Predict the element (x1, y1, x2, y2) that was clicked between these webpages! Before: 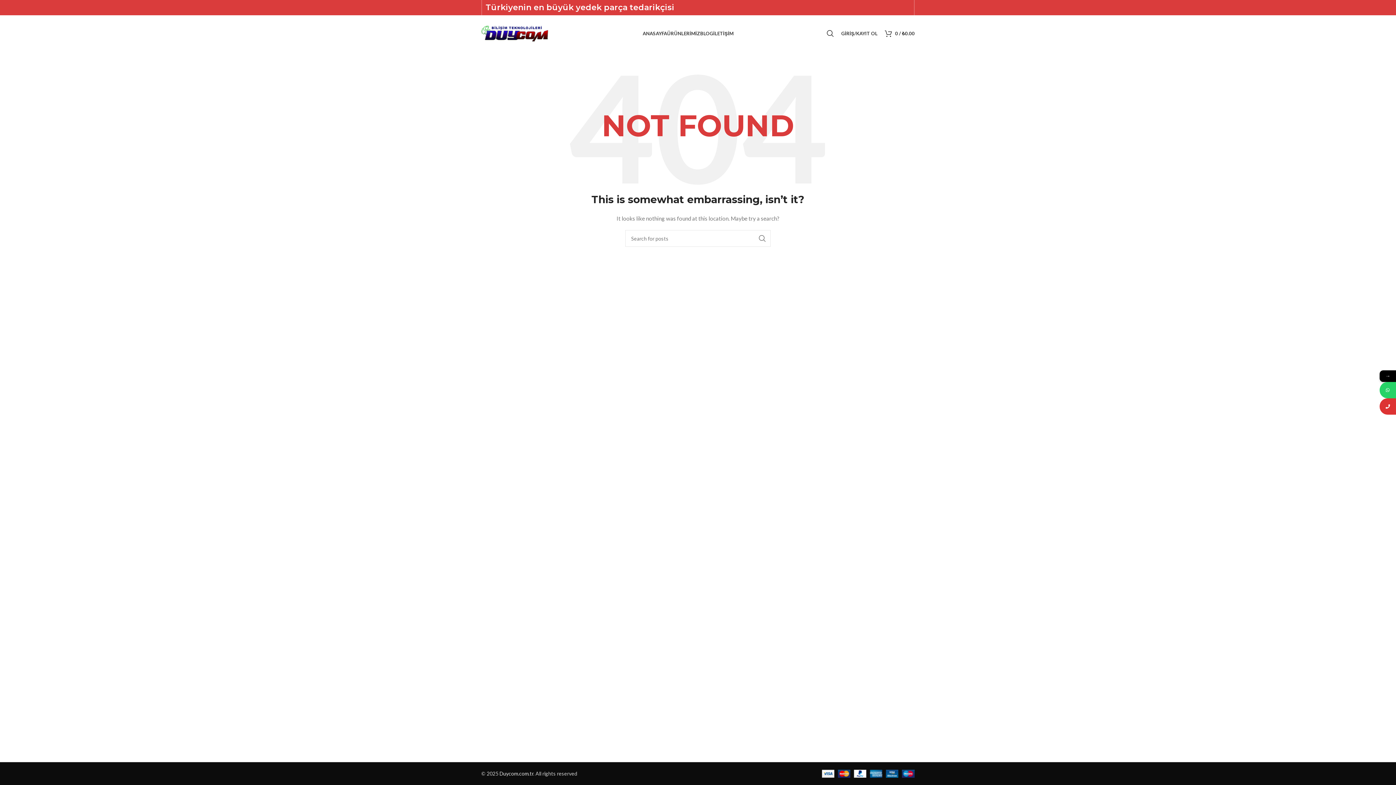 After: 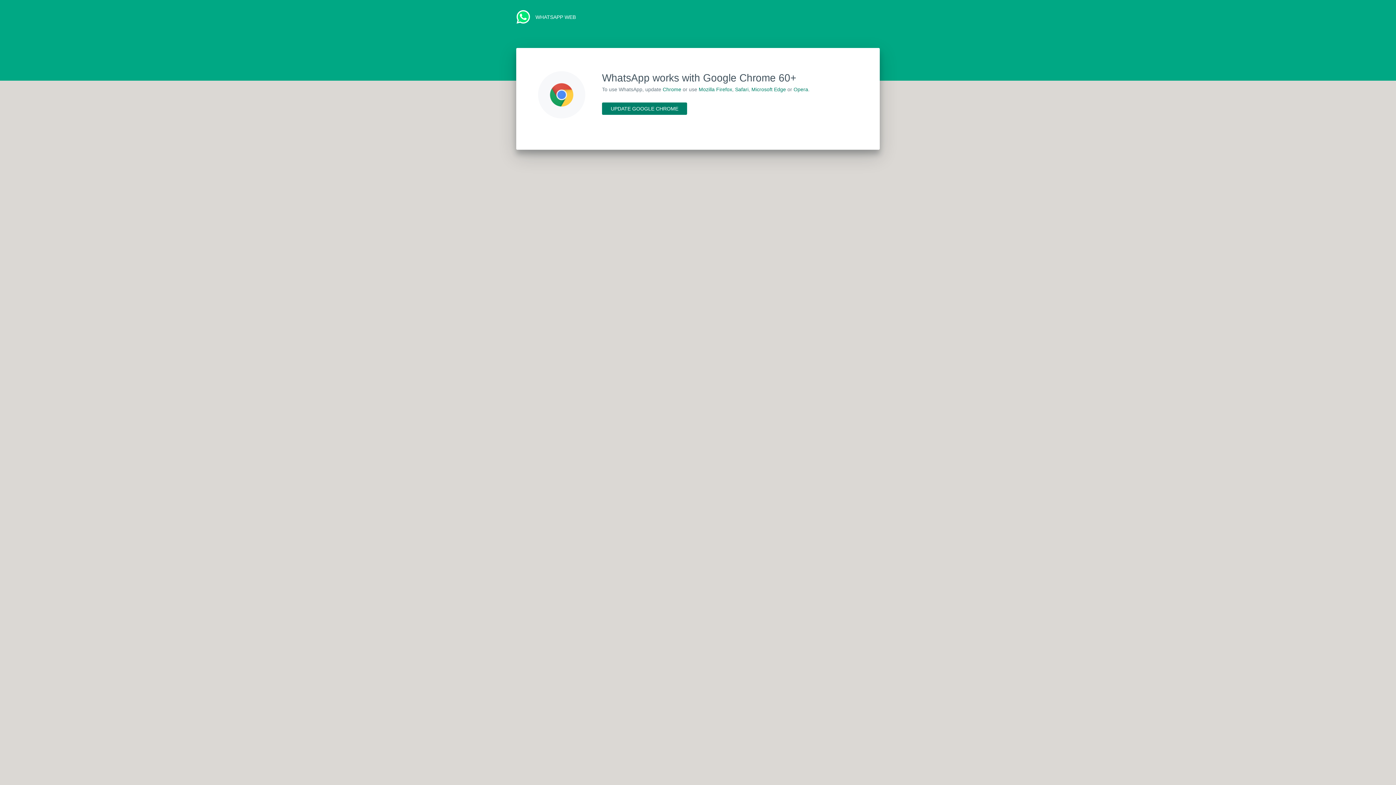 Action: bbox: (1380, 382, 1396, 398)